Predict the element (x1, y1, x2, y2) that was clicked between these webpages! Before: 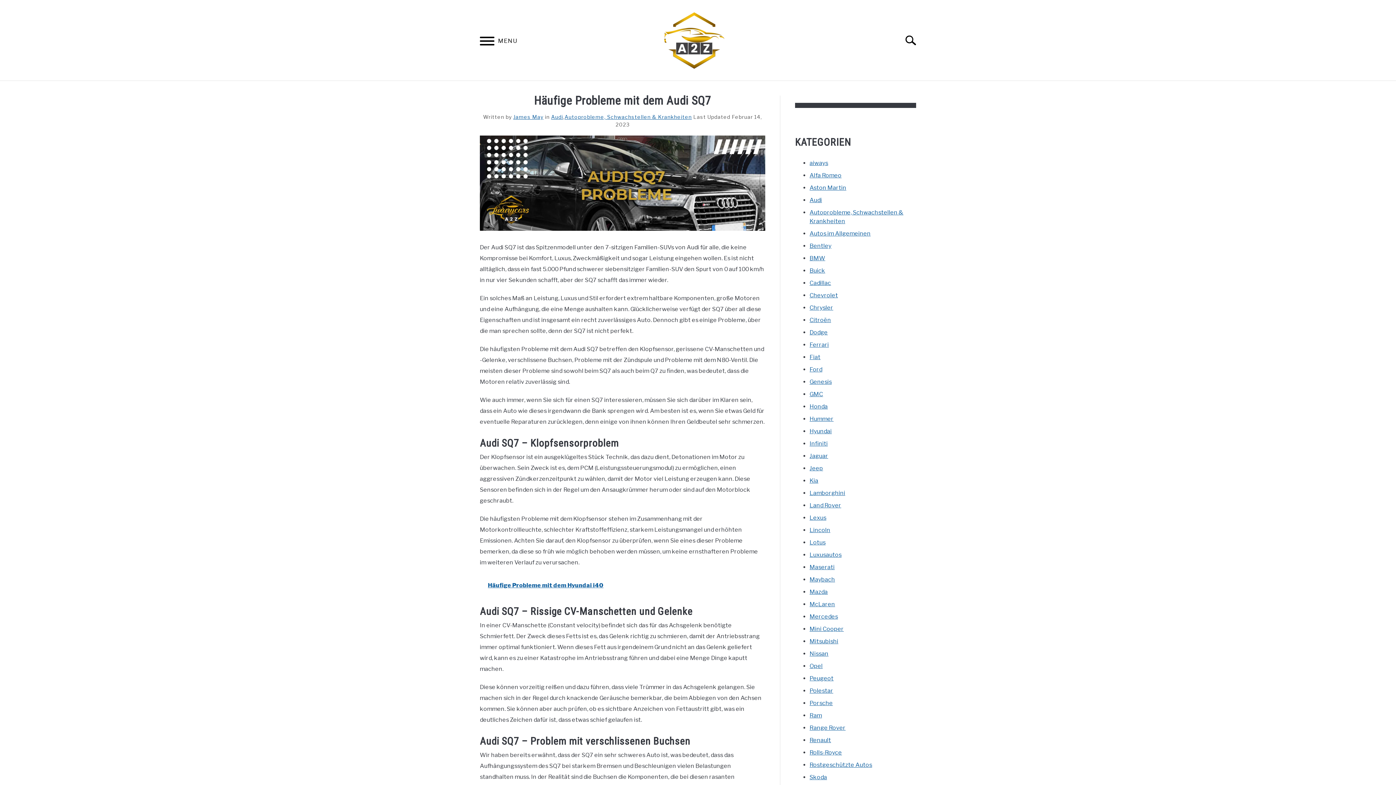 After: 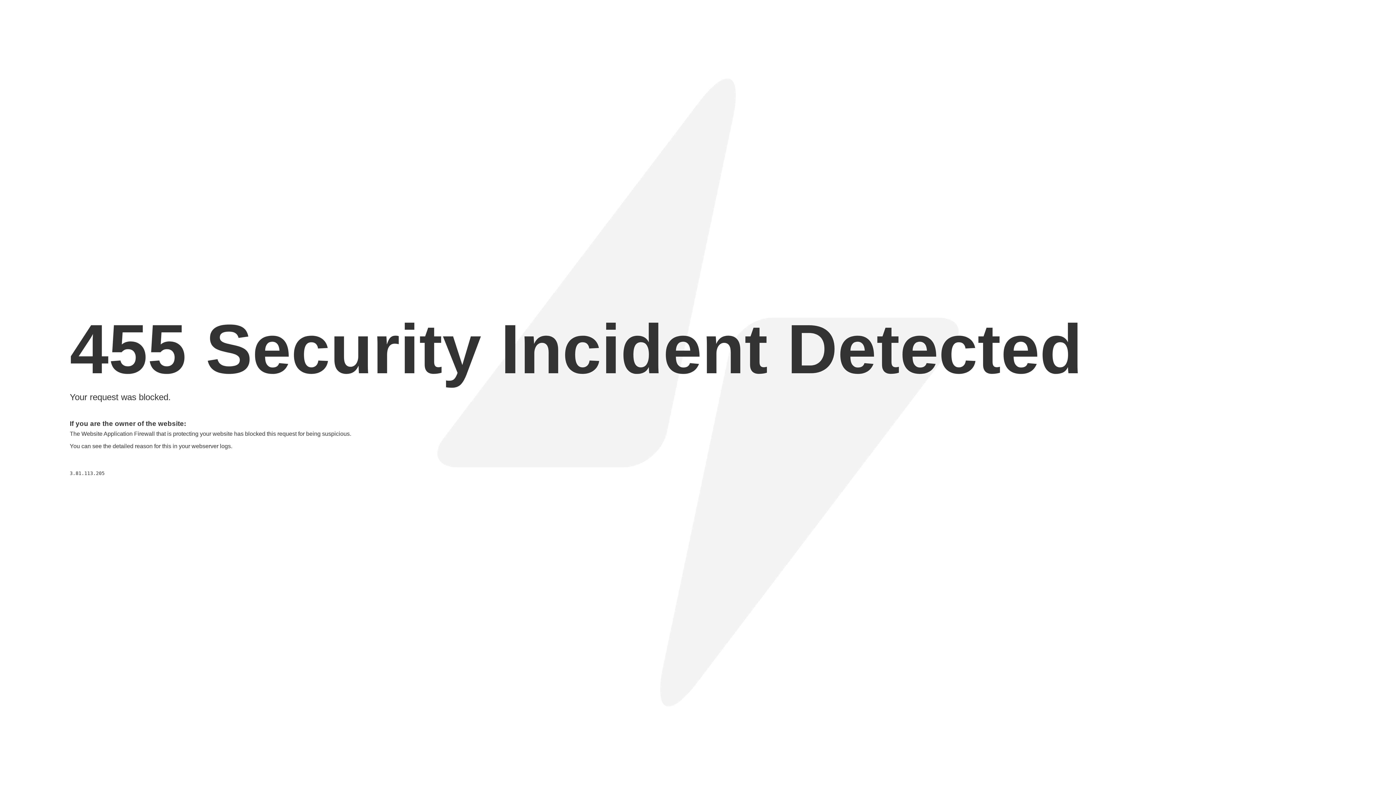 Action: label: Honda bbox: (809, 403, 828, 410)